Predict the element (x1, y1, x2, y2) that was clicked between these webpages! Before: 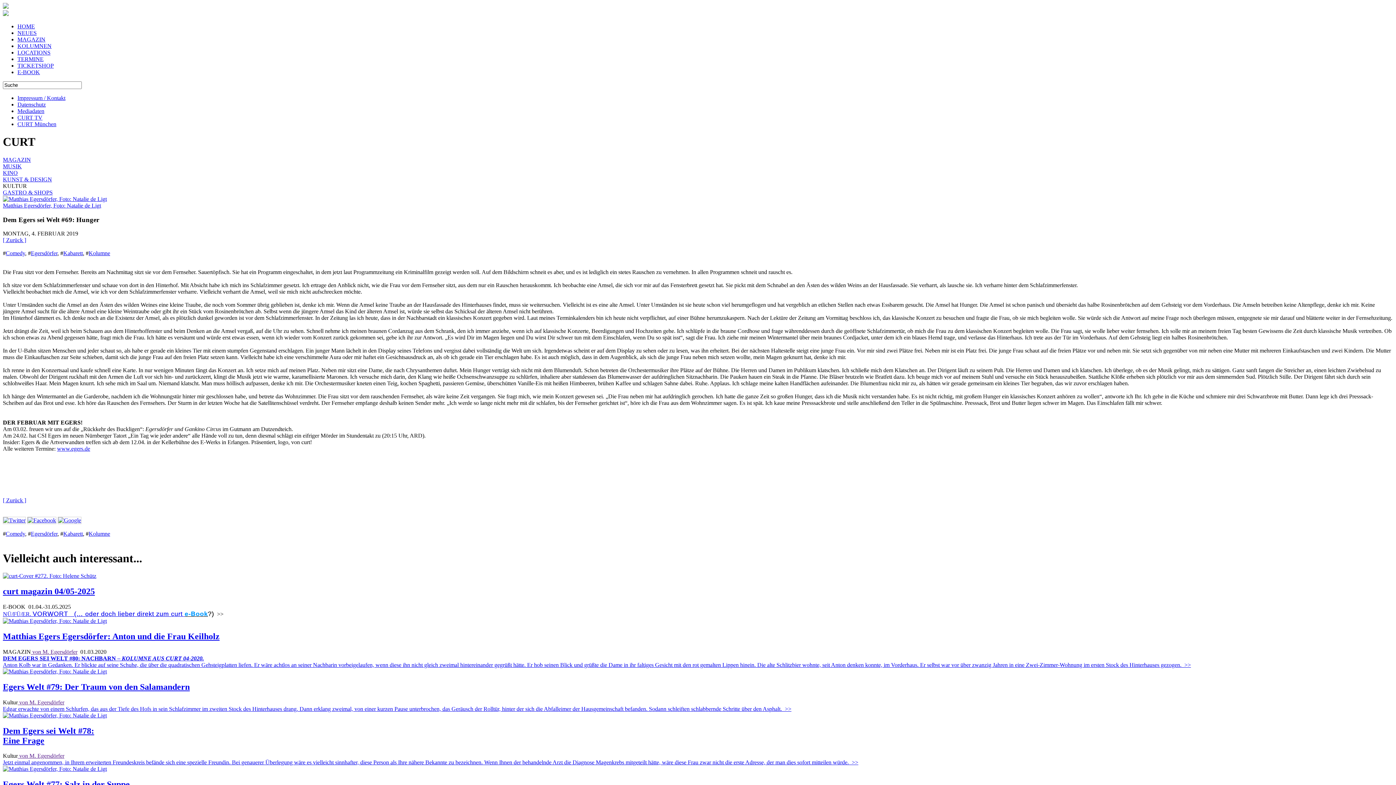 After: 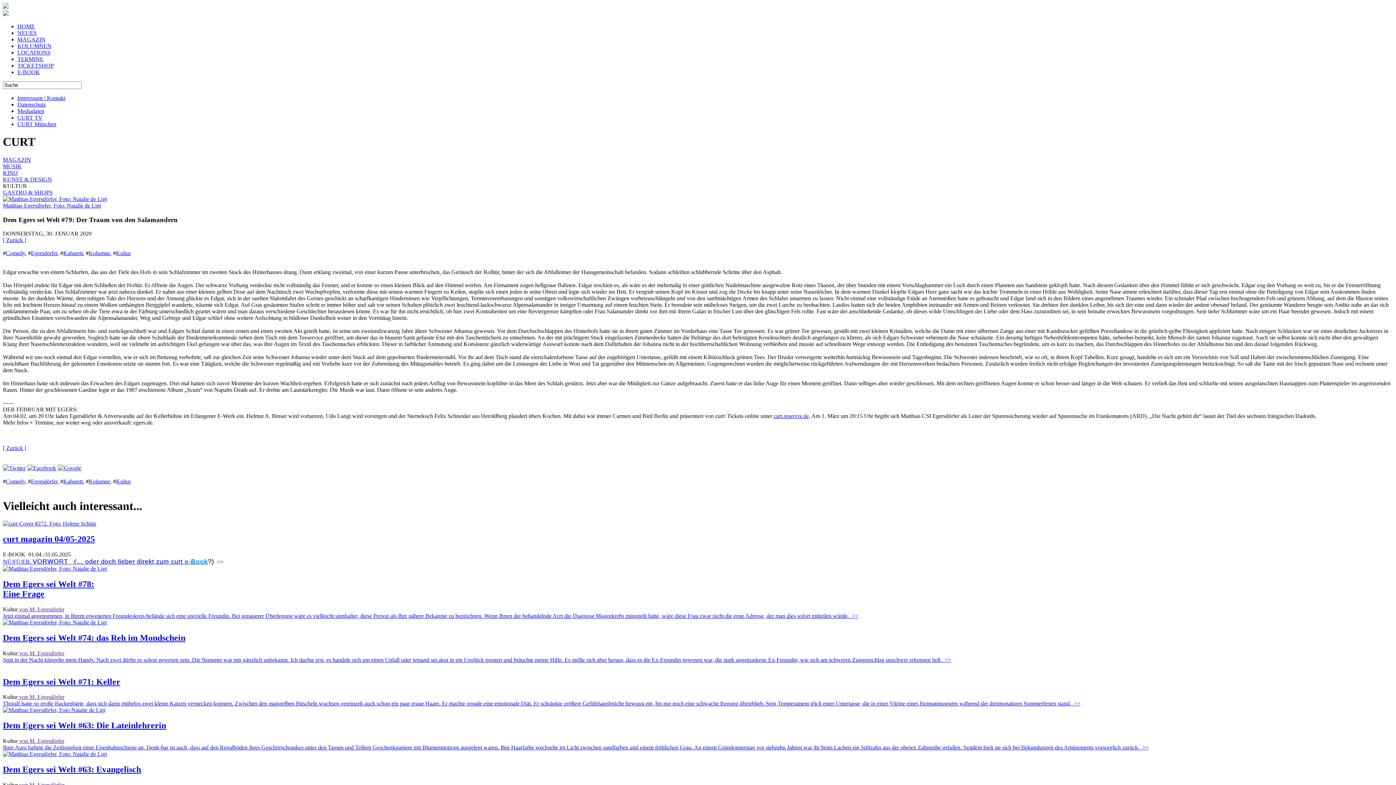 Action: label: Egers Welt #79: Der Traum von den Salamandern bbox: (2, 682, 189, 691)